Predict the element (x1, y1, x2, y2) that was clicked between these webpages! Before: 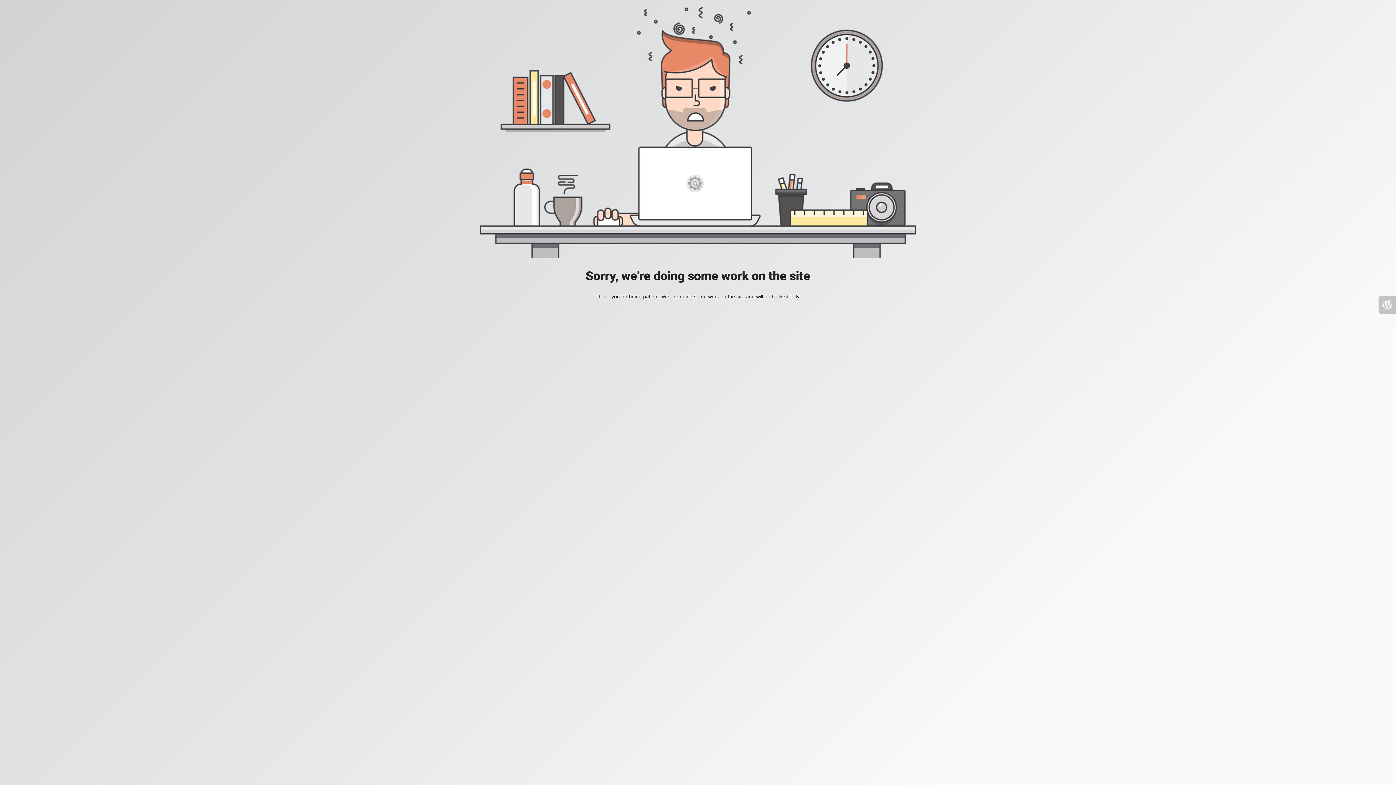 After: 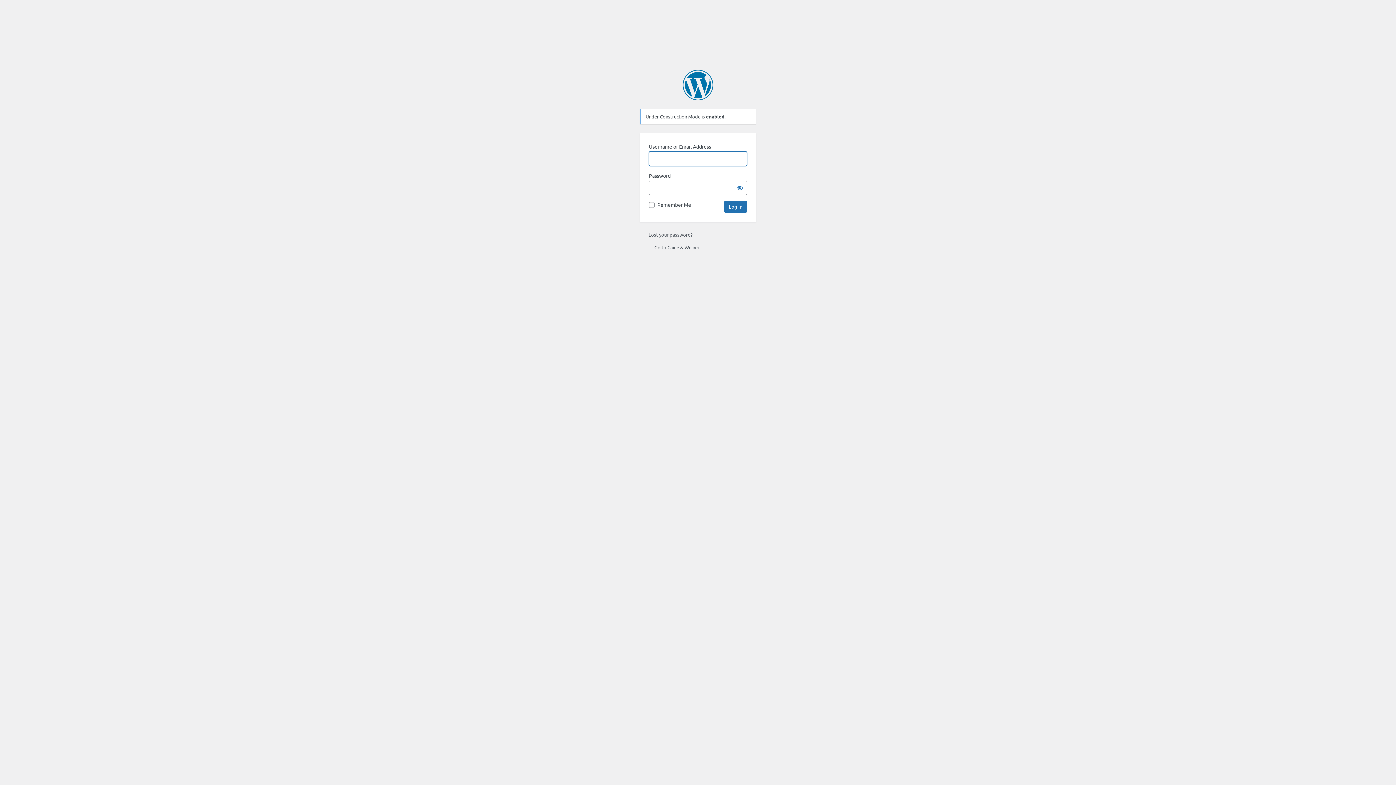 Action: bbox: (1378, 296, 1396, 313)